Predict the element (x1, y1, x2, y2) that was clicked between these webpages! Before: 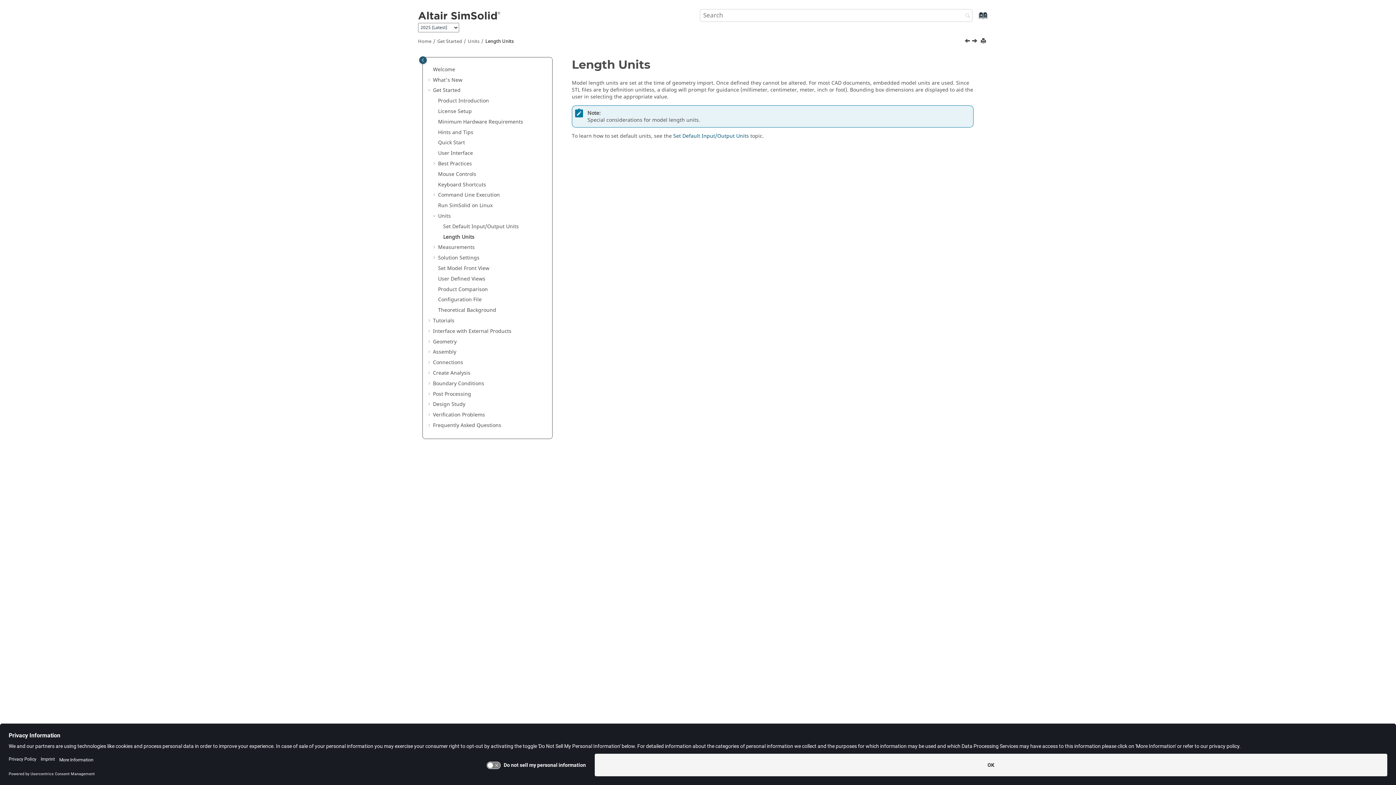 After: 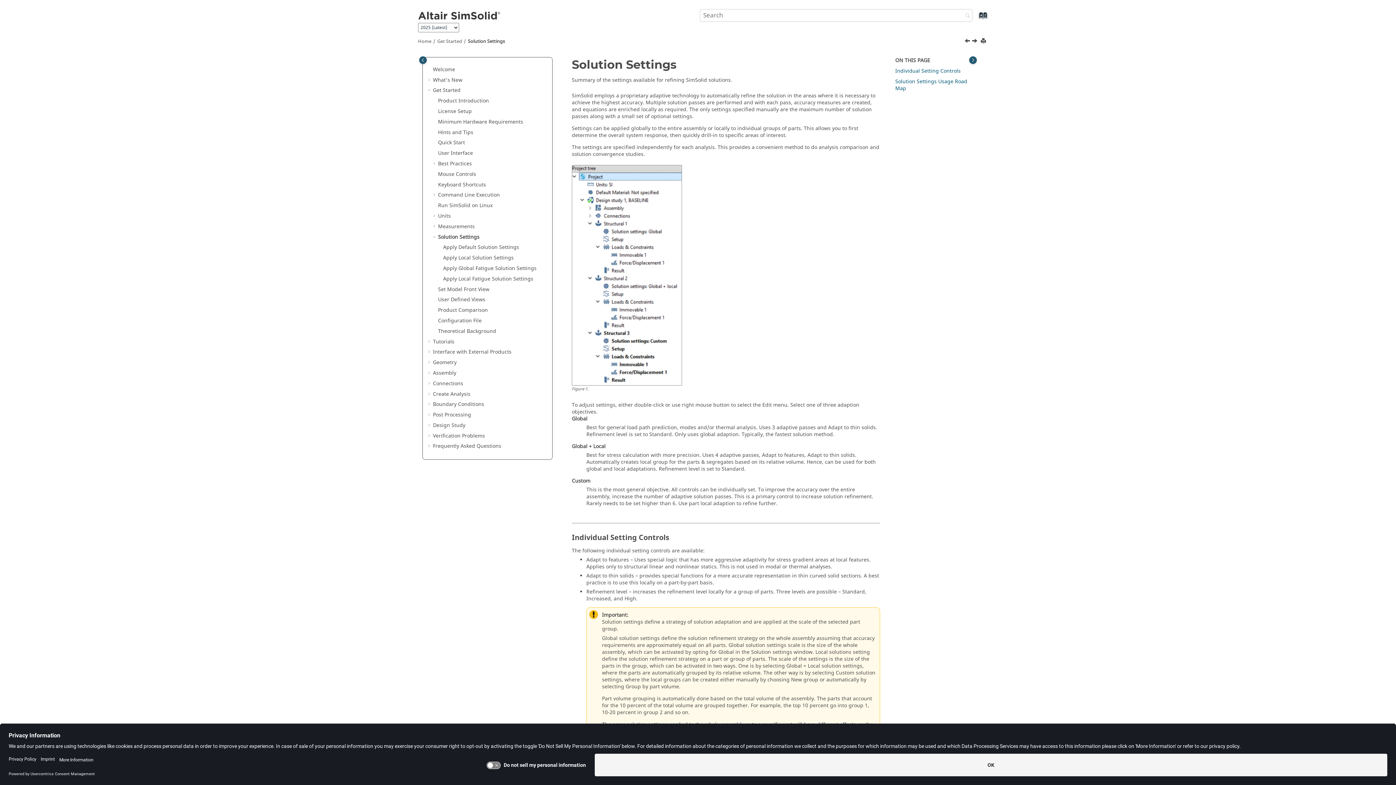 Action: label: Solution Settings bbox: (438, 254, 479, 261)